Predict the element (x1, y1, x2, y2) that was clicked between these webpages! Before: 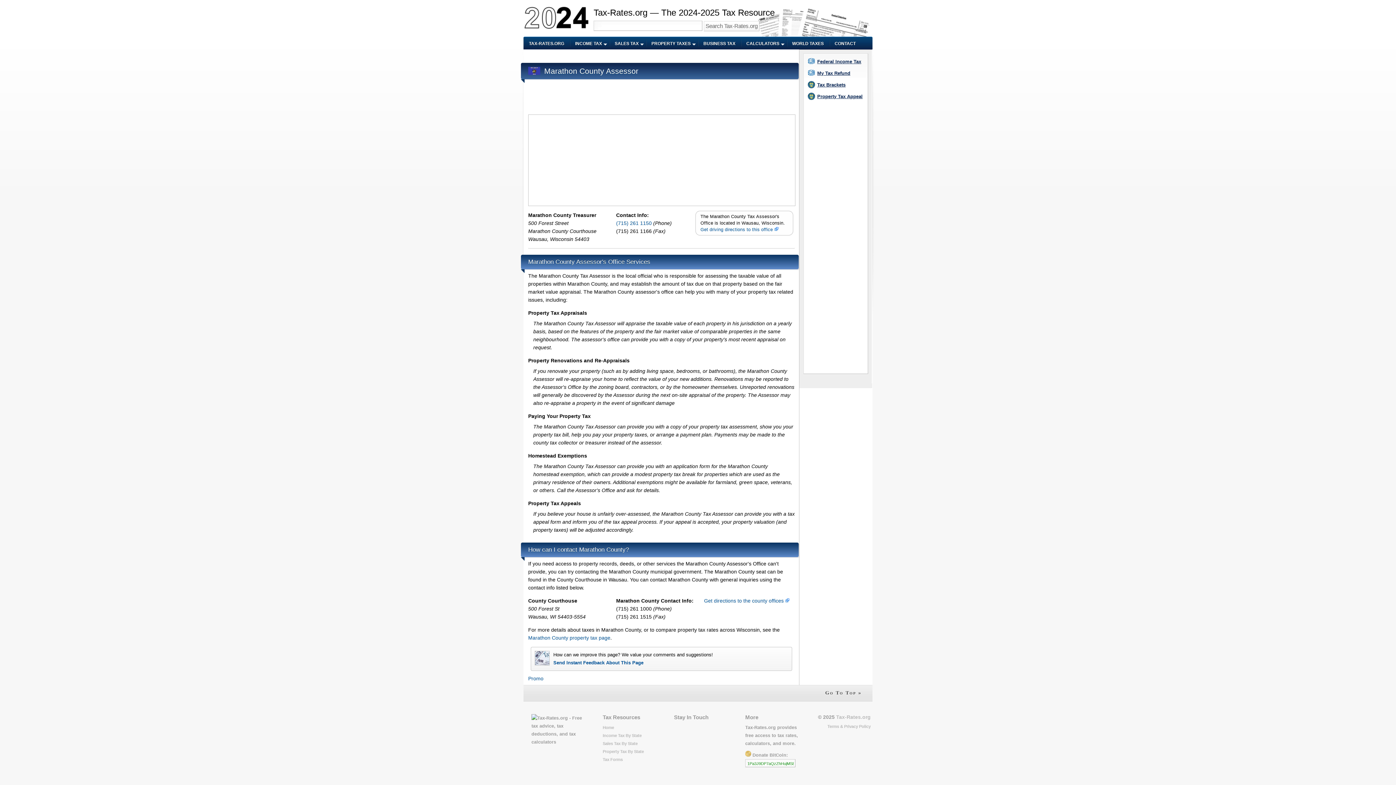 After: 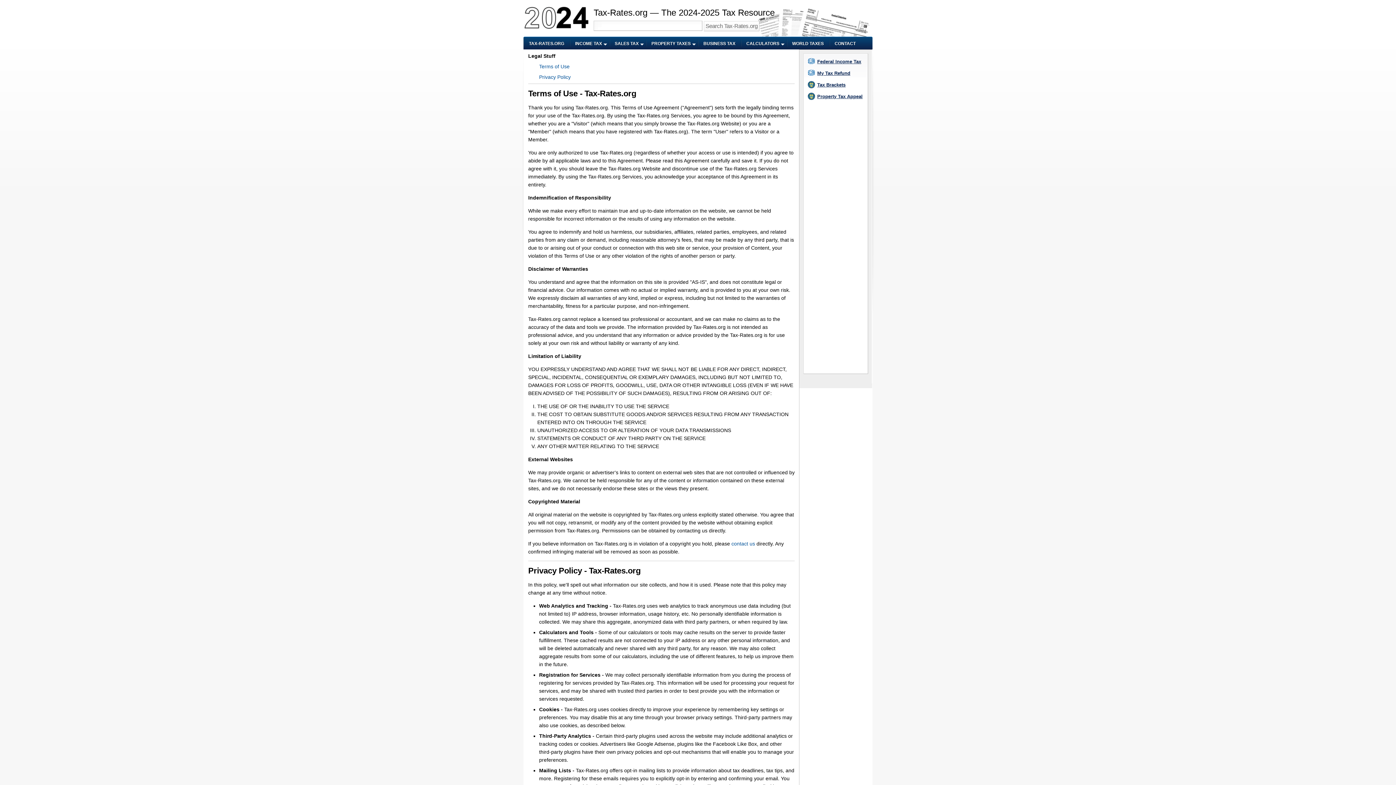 Action: bbox: (827, 724, 870, 729) label: Terms & Privacy Policy